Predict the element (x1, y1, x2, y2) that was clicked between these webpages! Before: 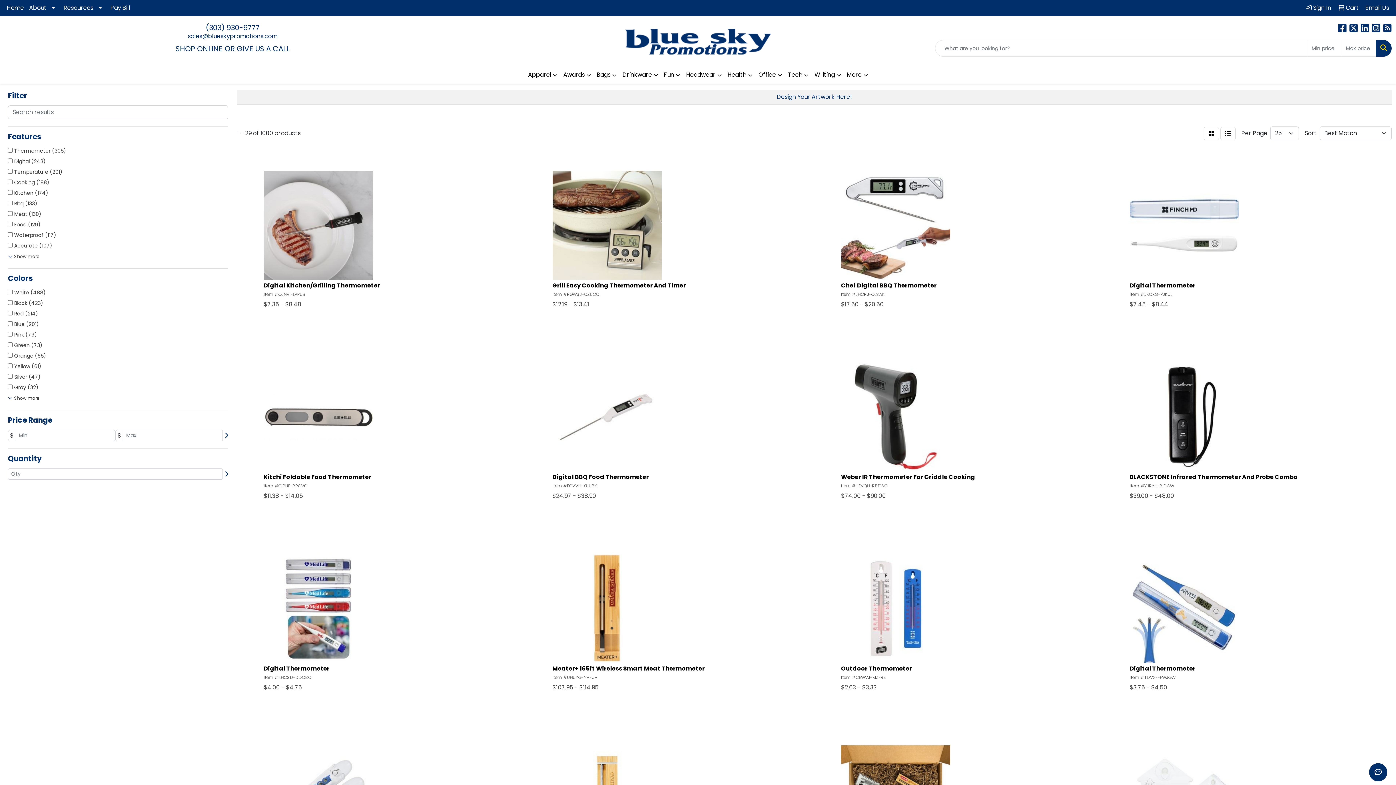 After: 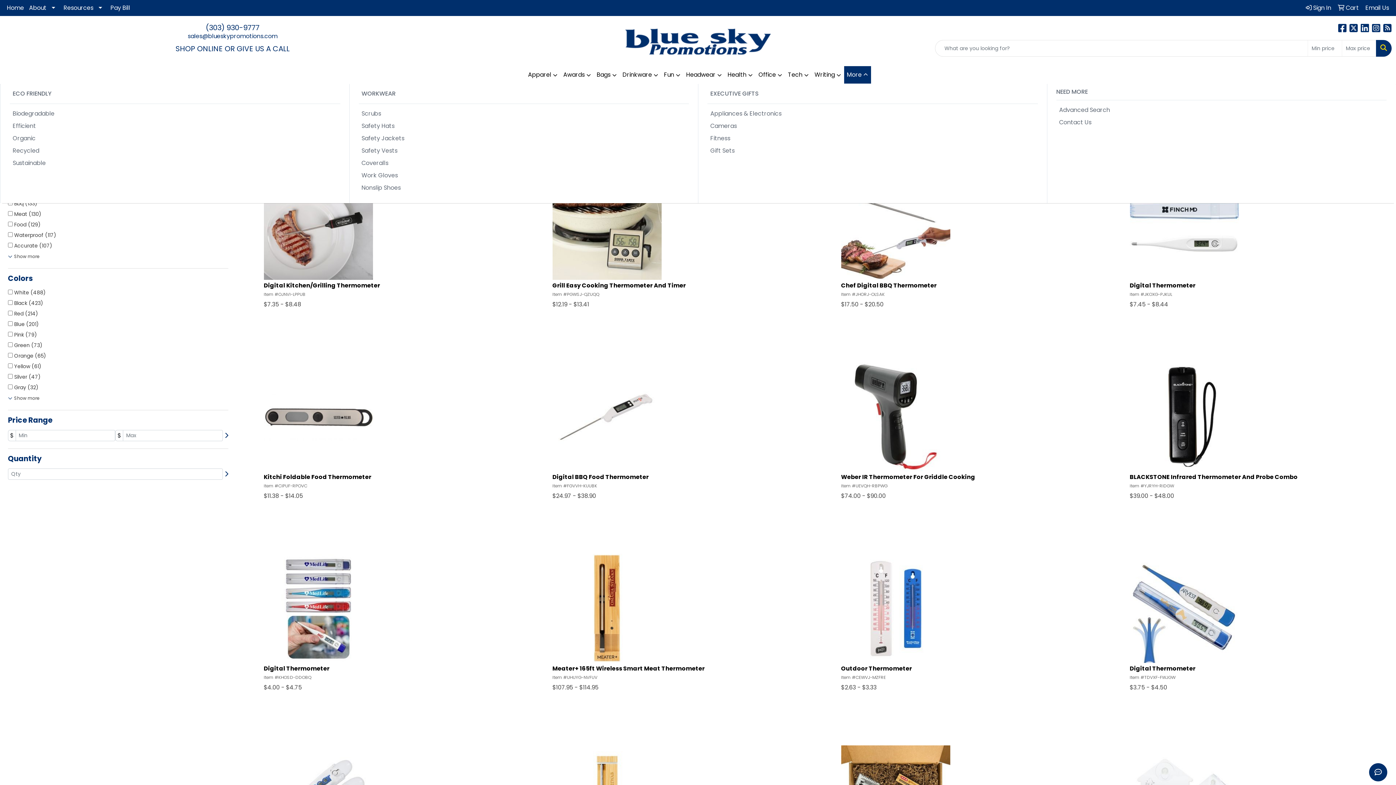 Action: bbox: (844, 66, 871, 84) label: More